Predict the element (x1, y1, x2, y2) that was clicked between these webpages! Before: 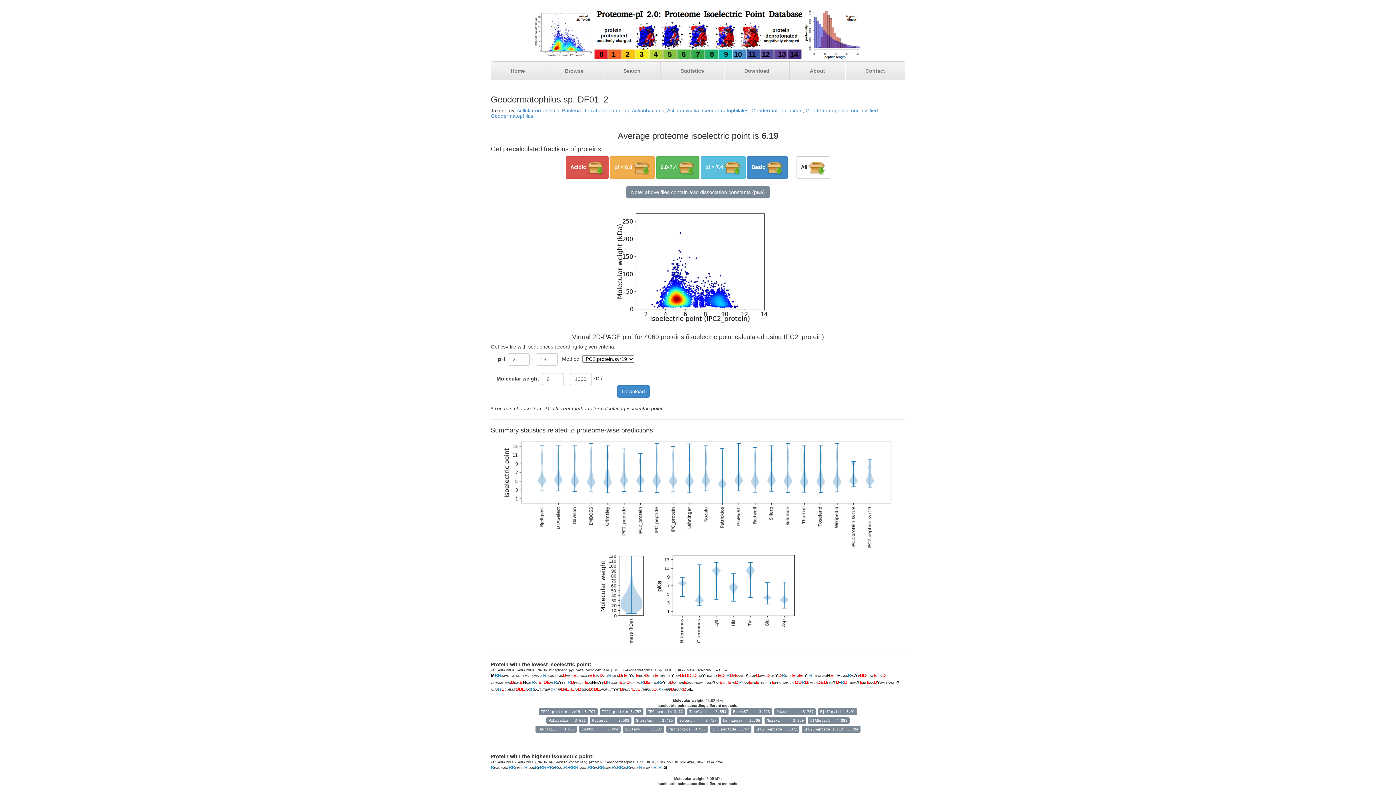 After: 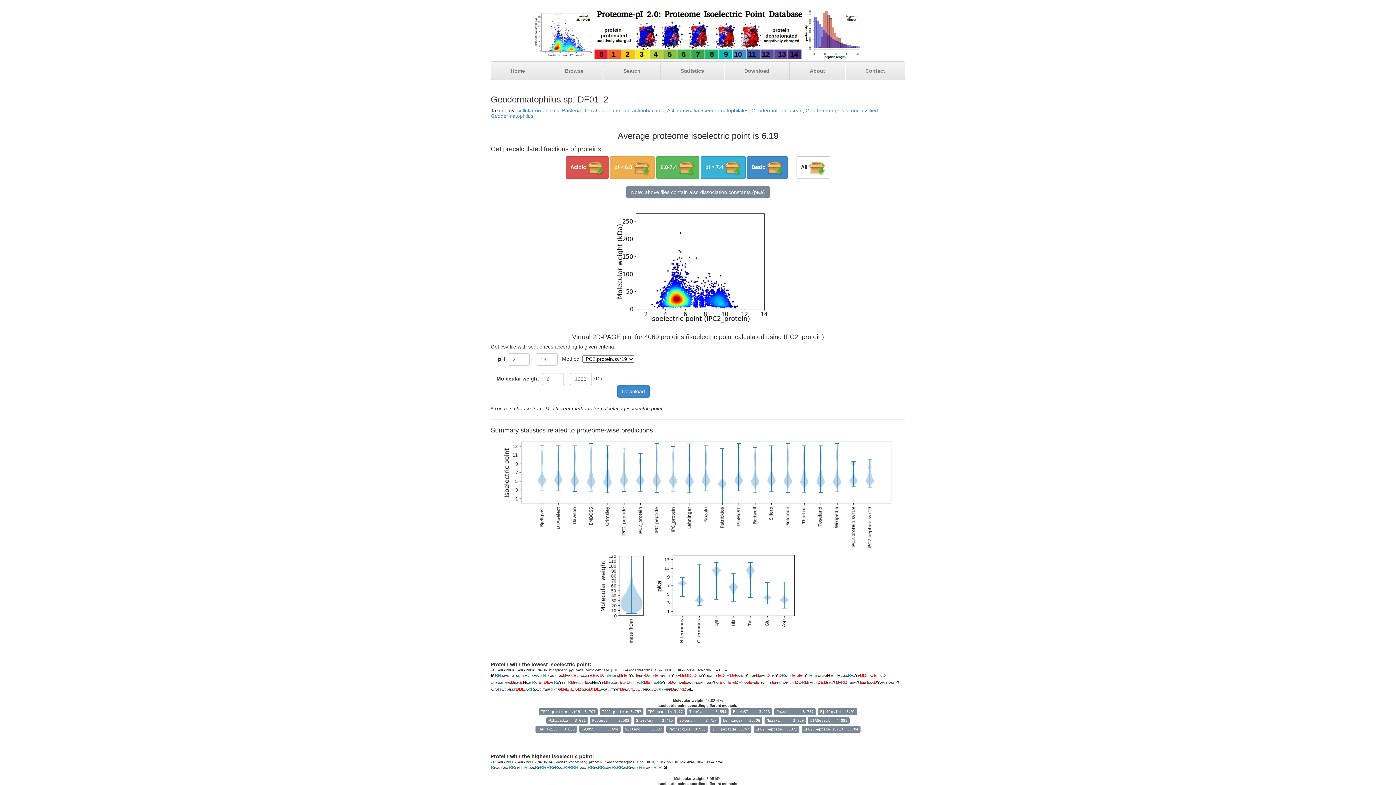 Action: bbox: (701, 156, 745, 178) label: pI > 7.4	